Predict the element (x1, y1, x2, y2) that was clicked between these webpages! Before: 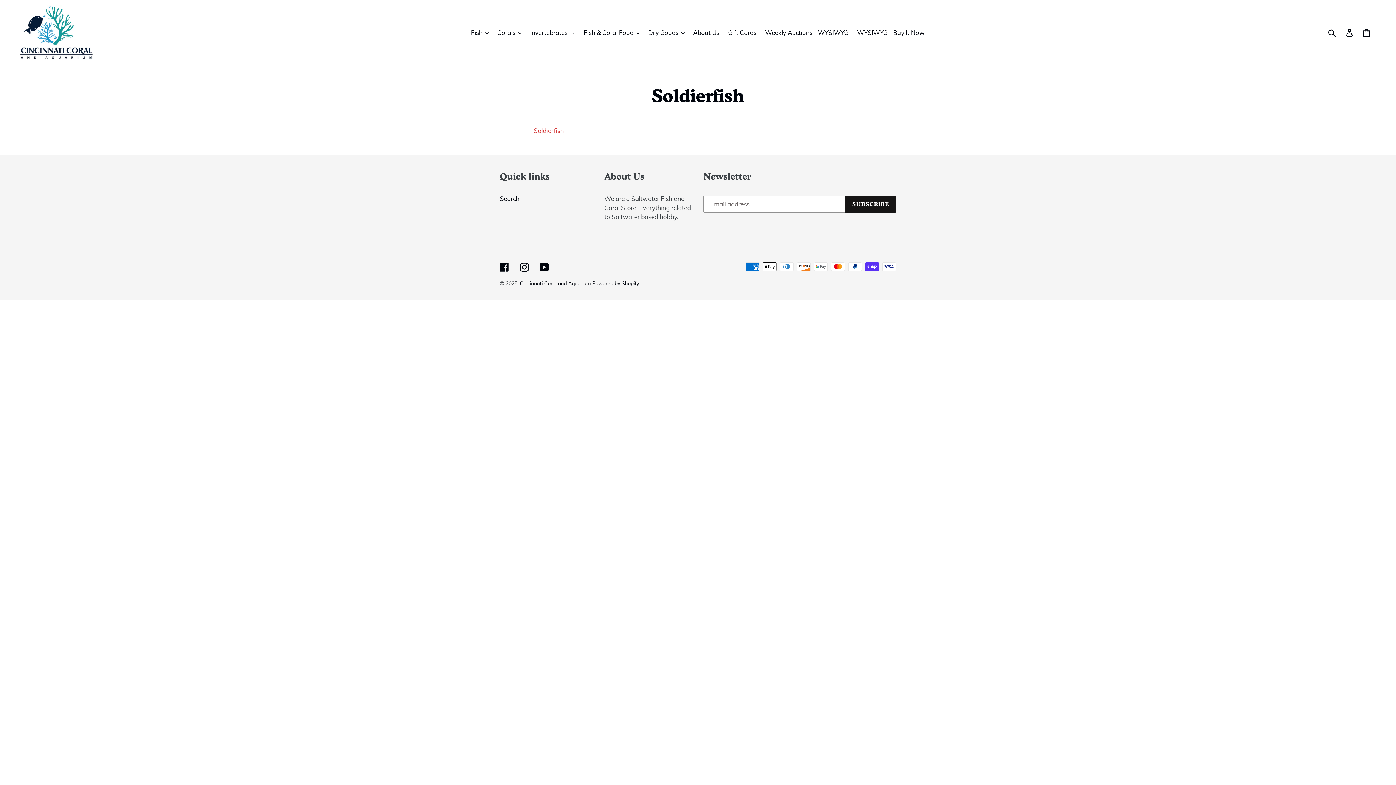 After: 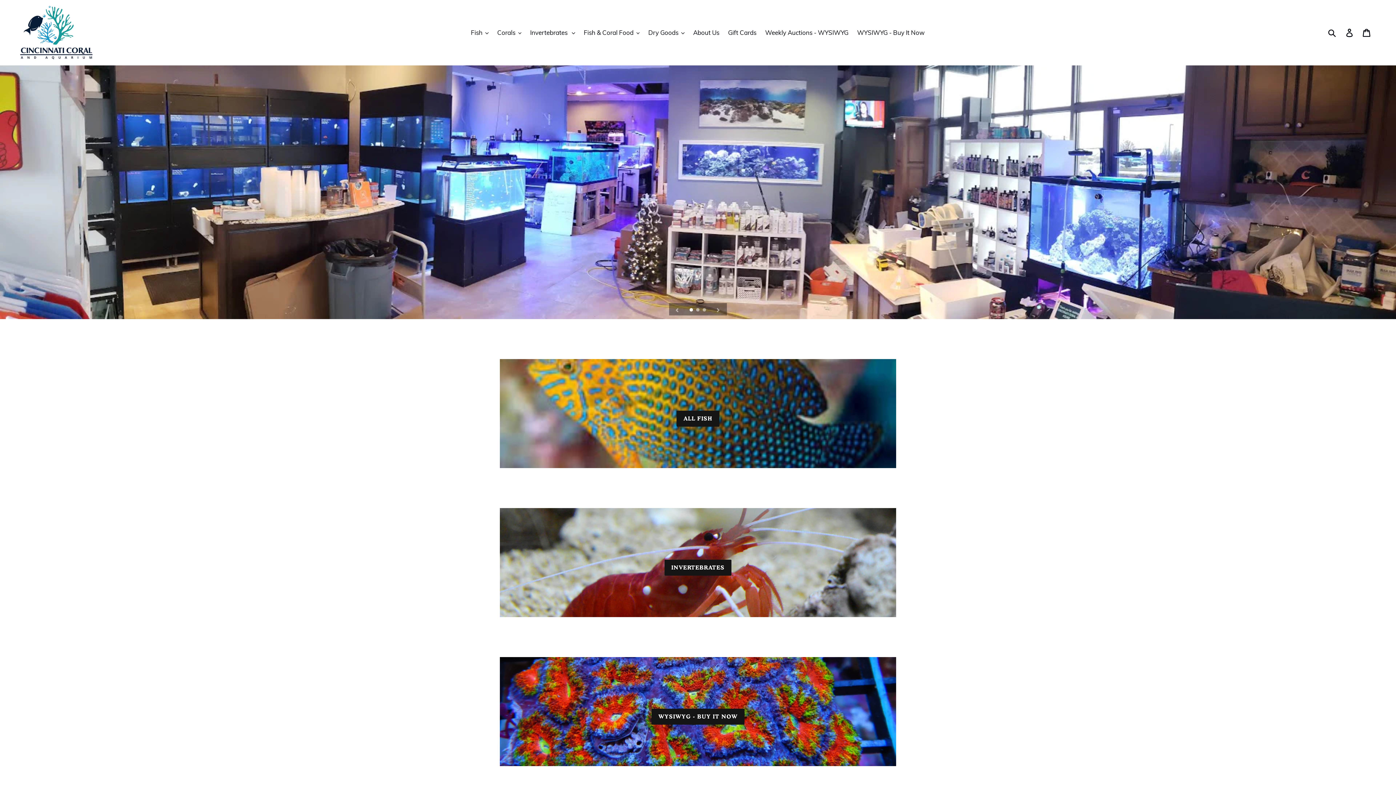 Action: label: Cincinnati Coral and Aquarium bbox: (520, 280, 590, 287)